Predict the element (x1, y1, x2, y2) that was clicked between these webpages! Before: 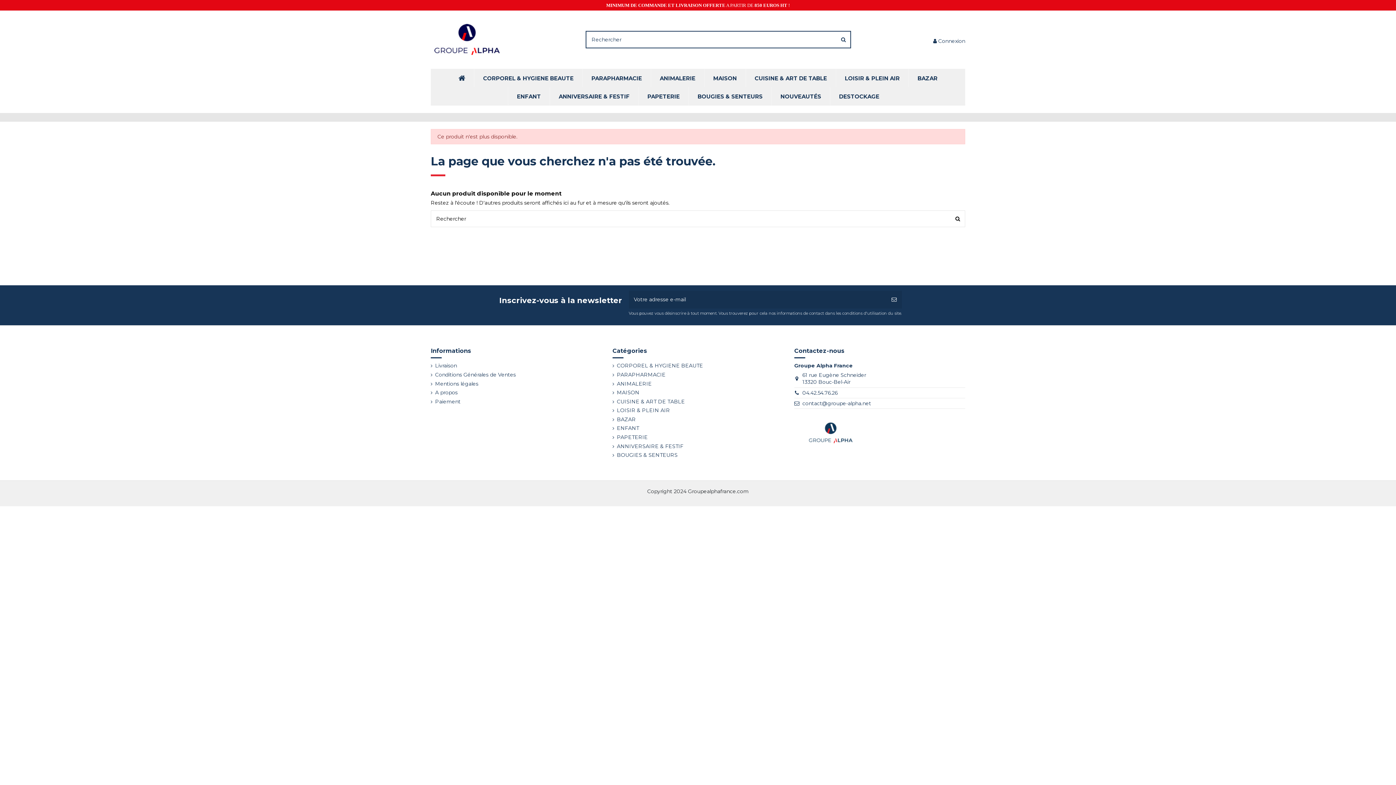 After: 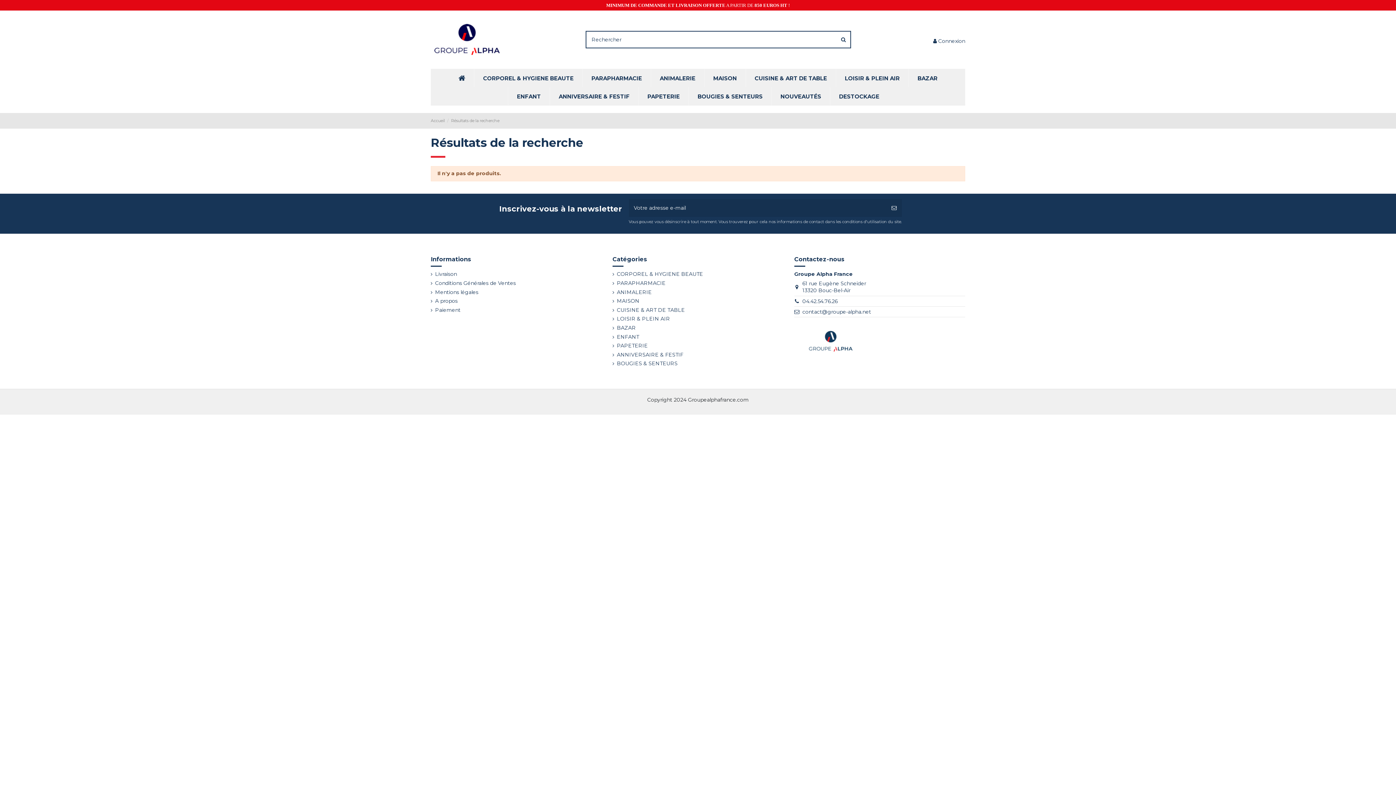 Action: bbox: (836, 31, 851, 48)